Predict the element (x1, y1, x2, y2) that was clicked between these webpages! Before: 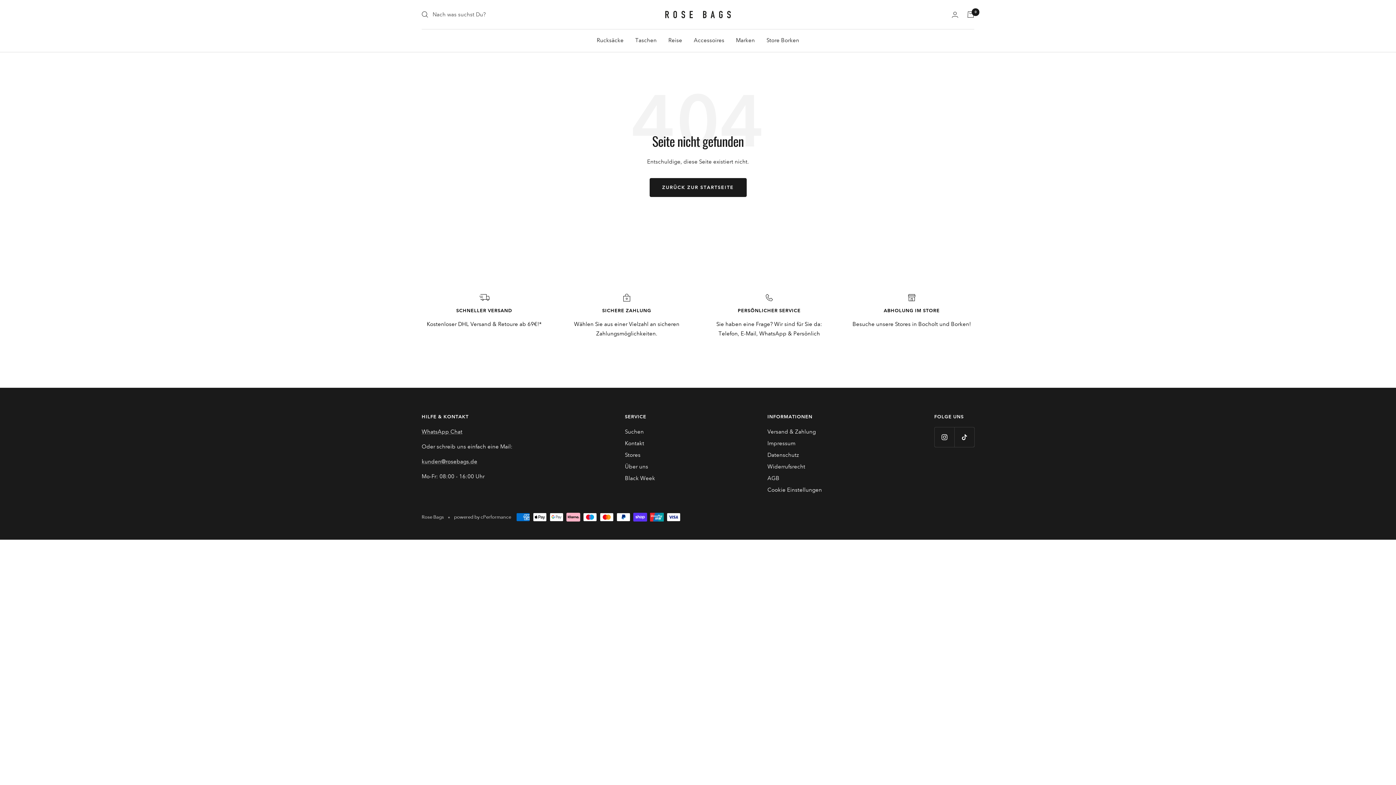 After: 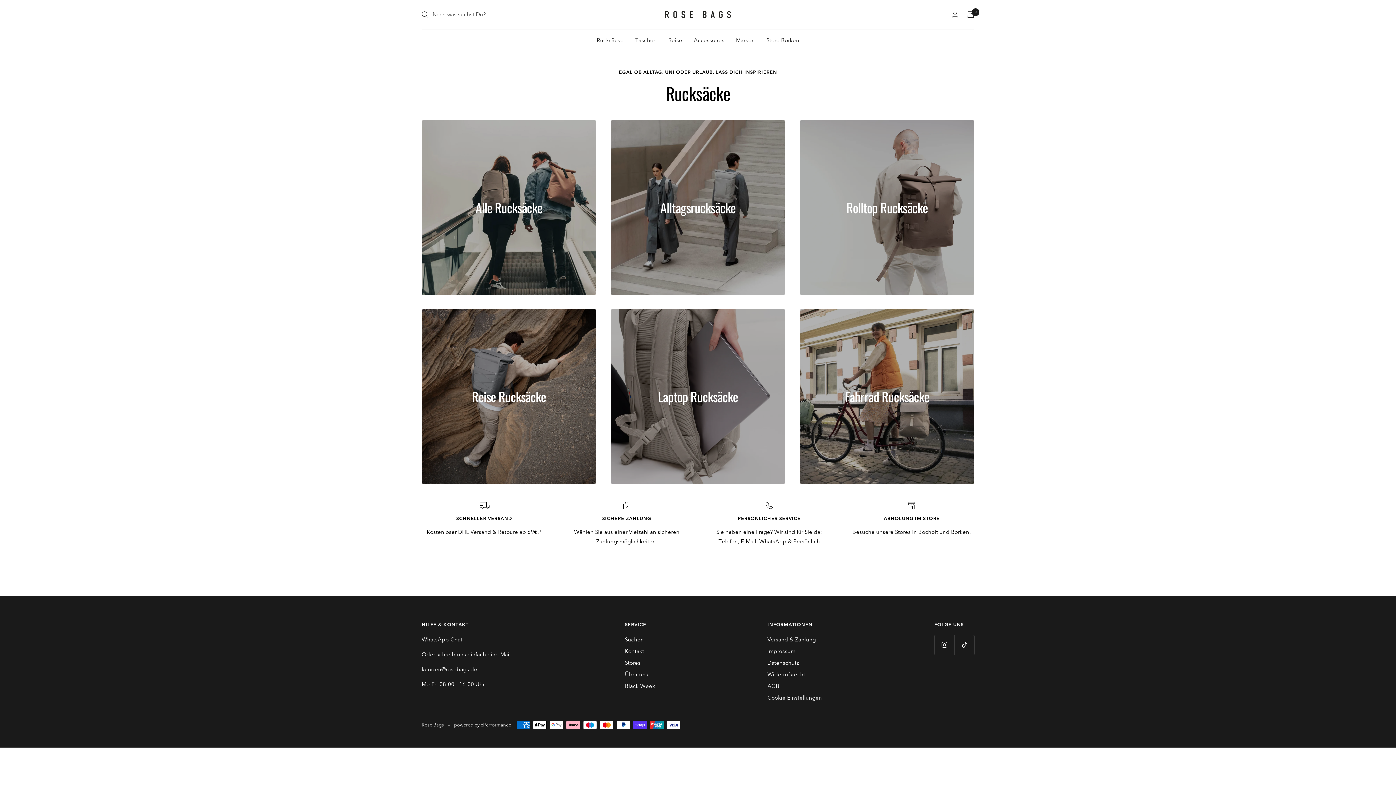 Action: label: Rucksäcke bbox: (596, 35, 623, 45)